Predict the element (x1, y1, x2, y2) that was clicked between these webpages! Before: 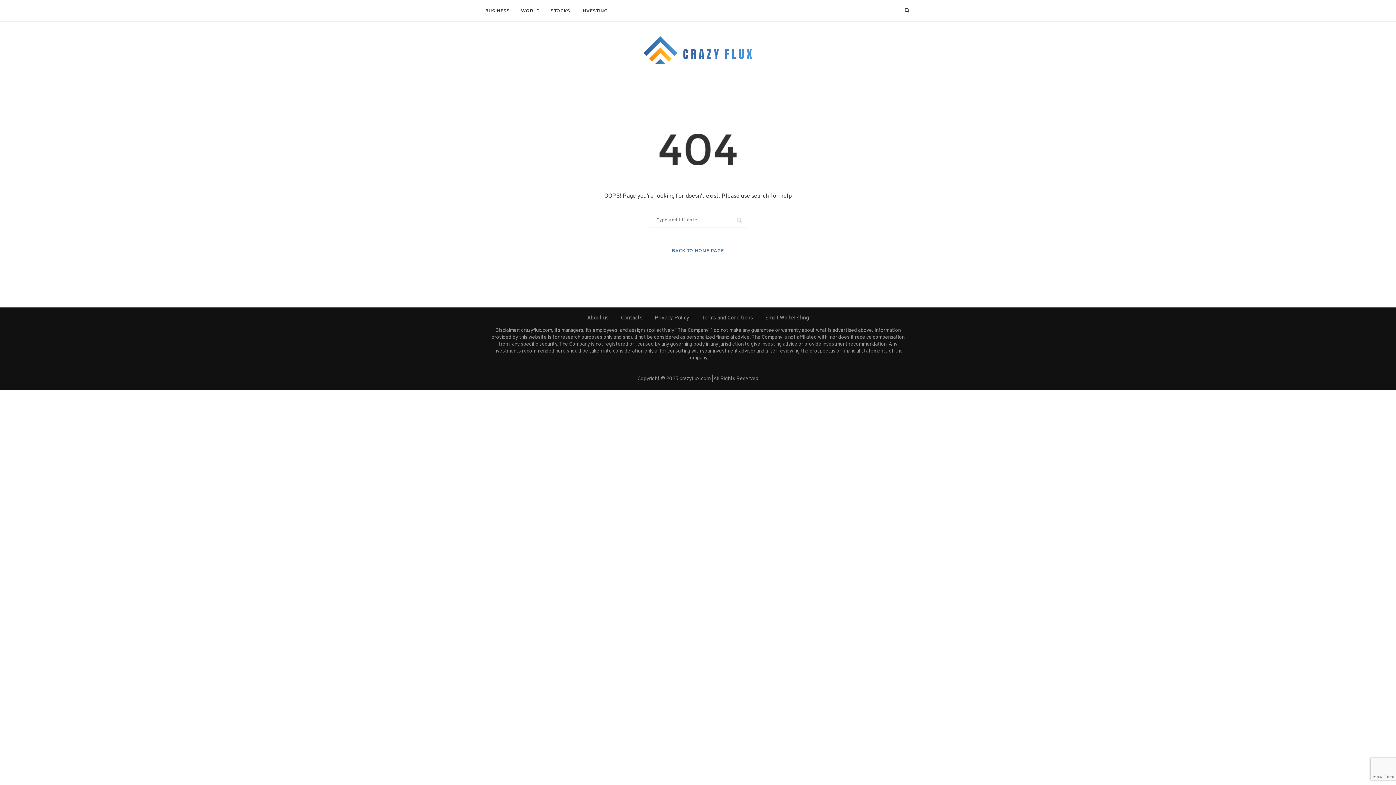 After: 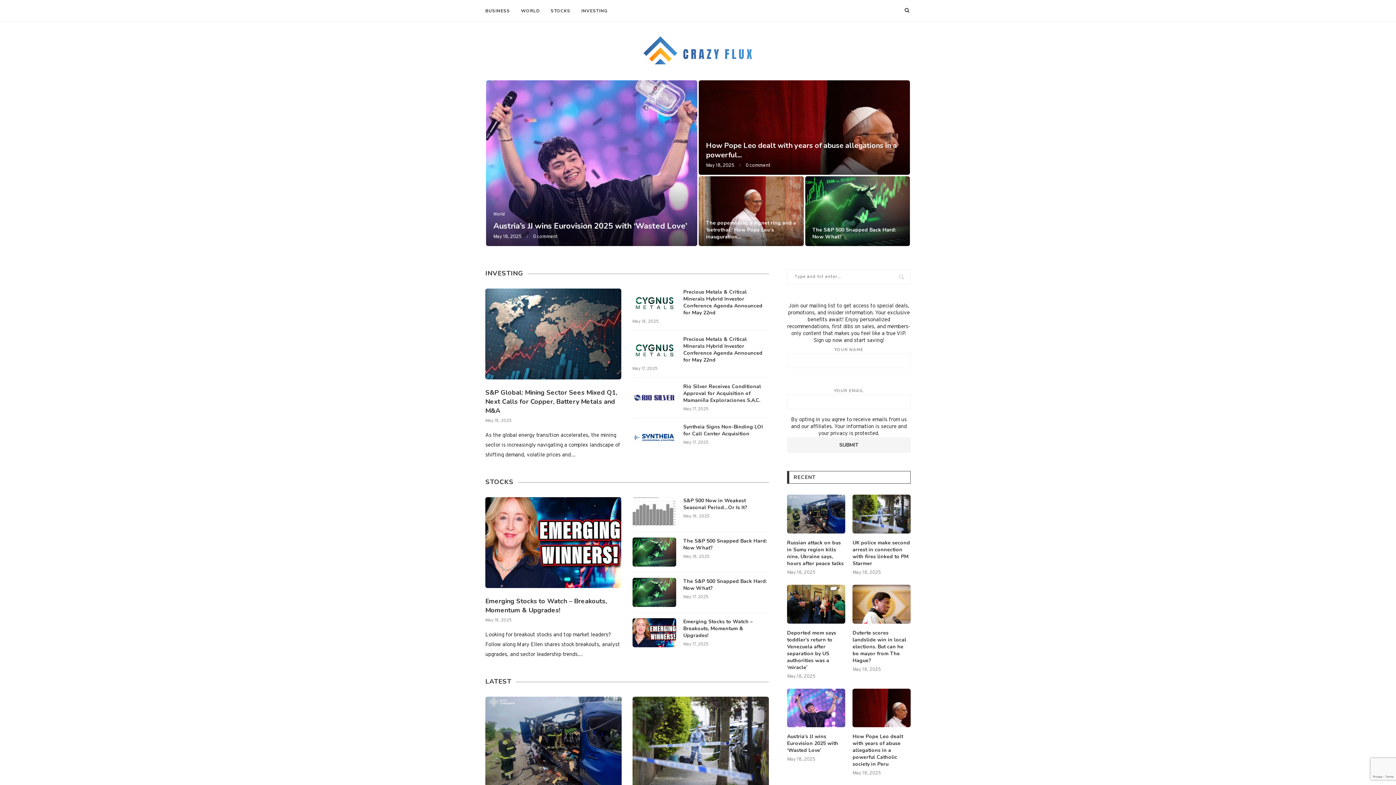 Action: label: BACK TO HOME PAGE bbox: (672, 247, 724, 254)